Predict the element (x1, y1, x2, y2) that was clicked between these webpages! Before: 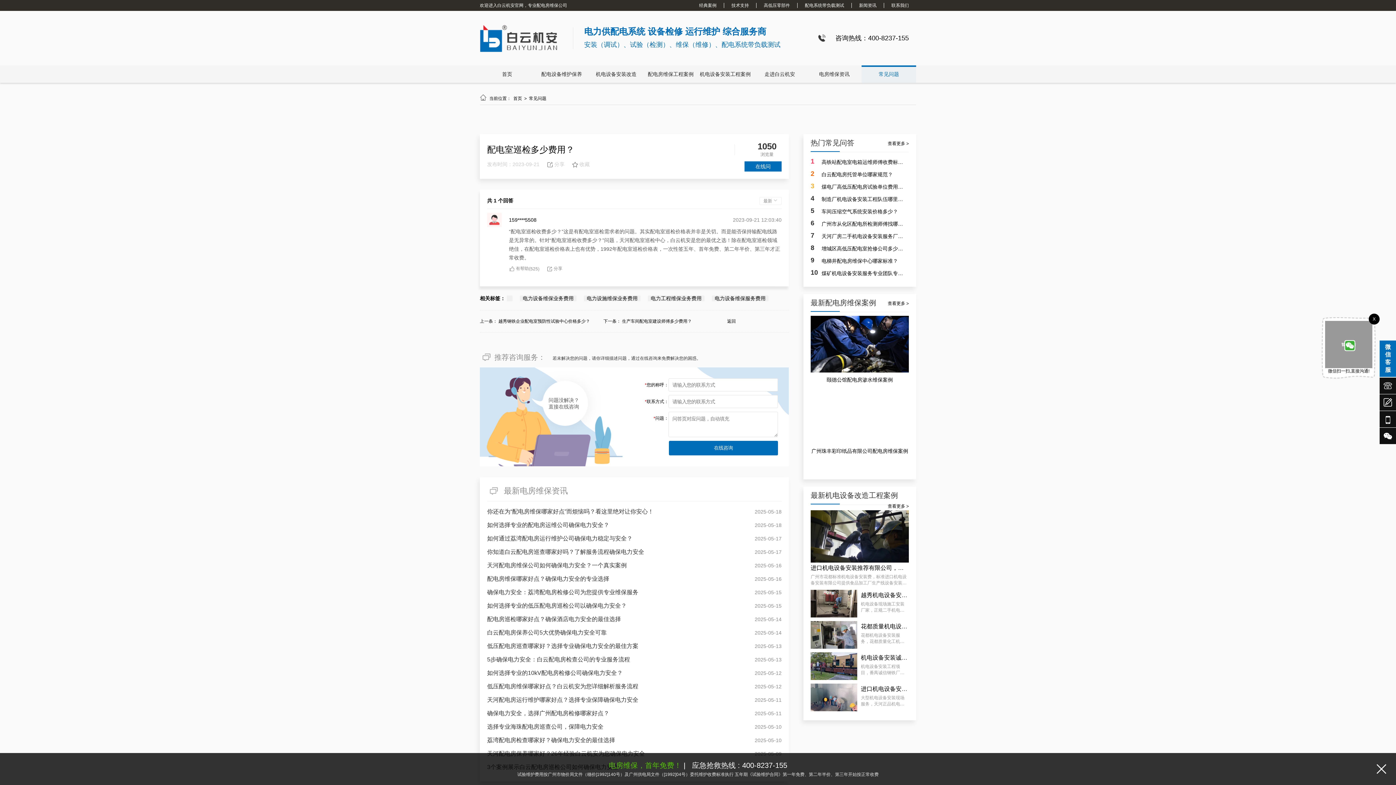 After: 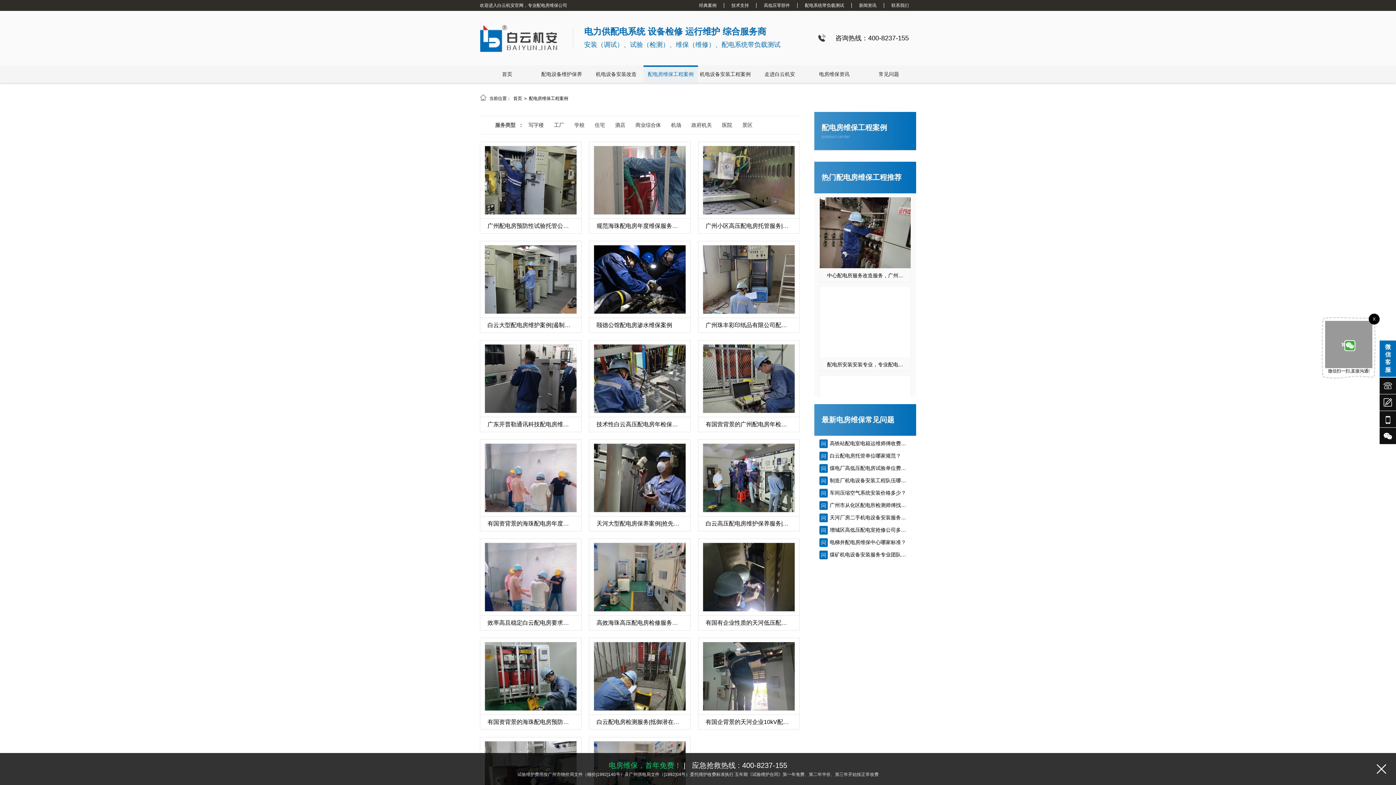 Action: label: 查看更多 > bbox: (888, 300, 909, 306)